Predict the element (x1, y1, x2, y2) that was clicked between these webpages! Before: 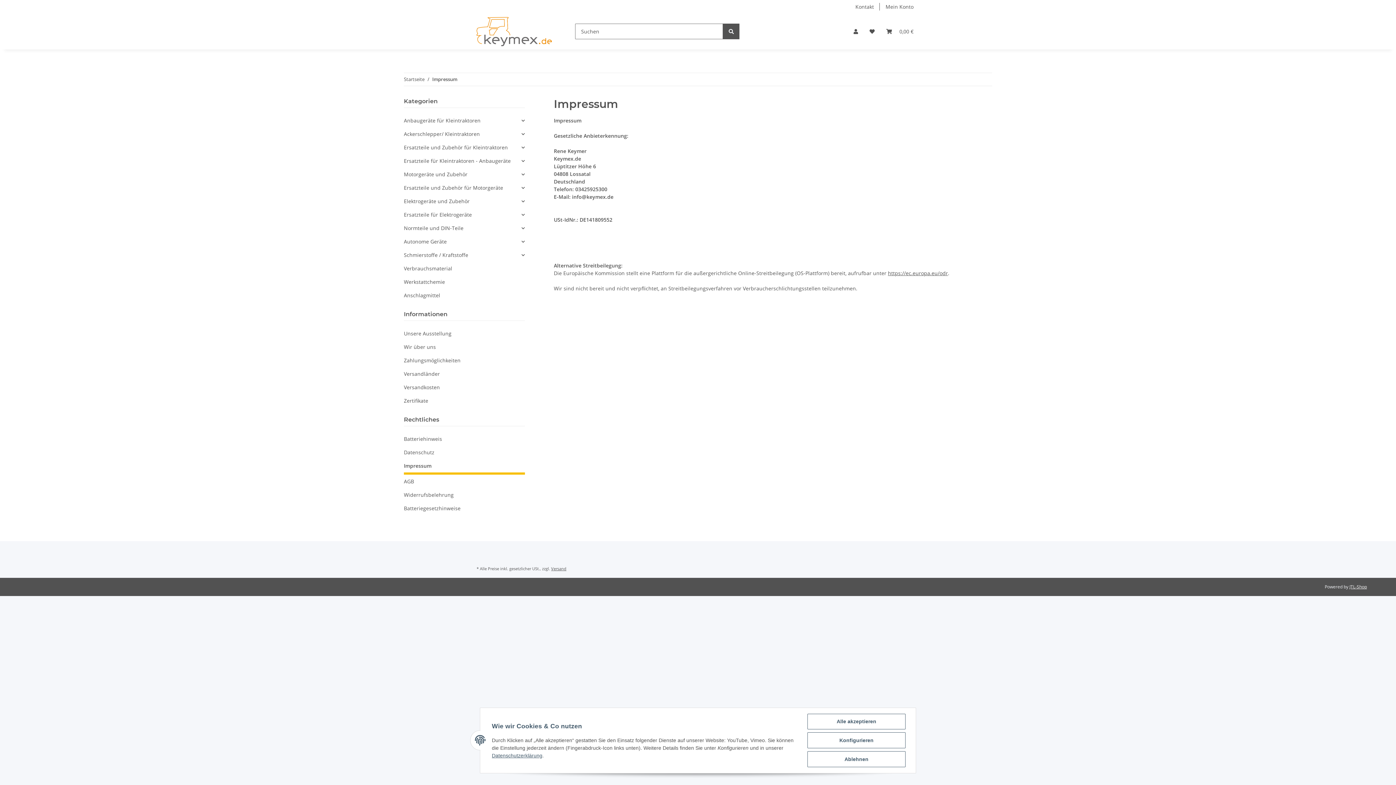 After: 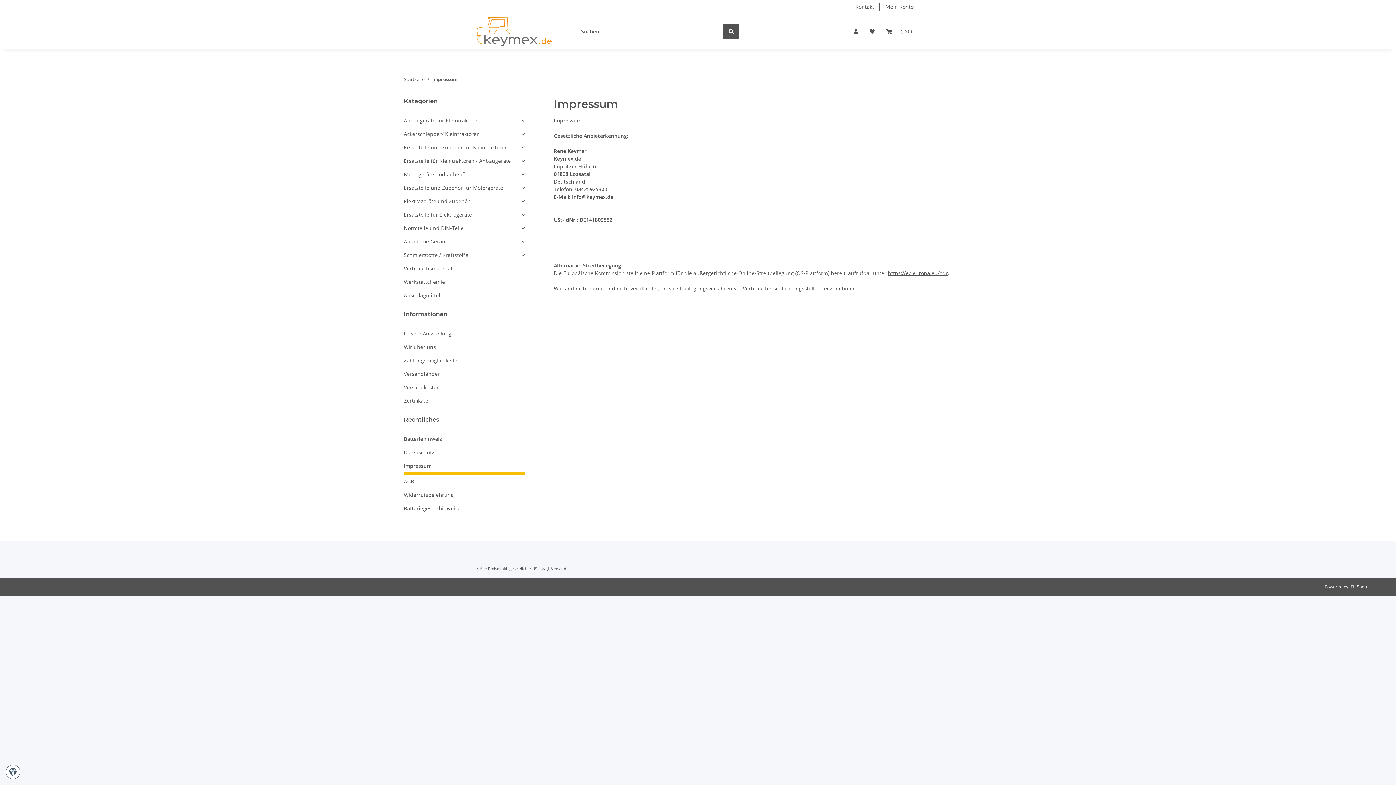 Action: bbox: (807, 751, 905, 767) label: Ablehnen